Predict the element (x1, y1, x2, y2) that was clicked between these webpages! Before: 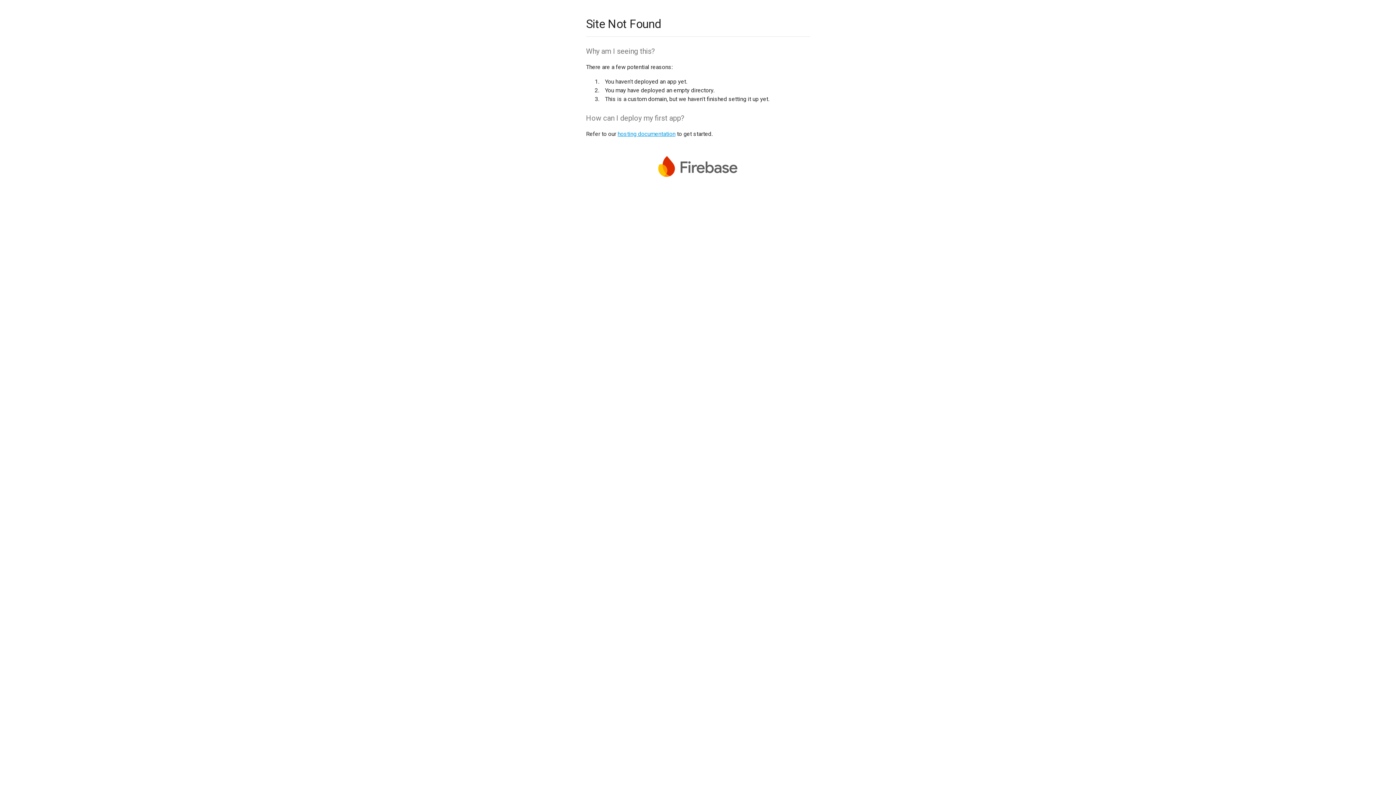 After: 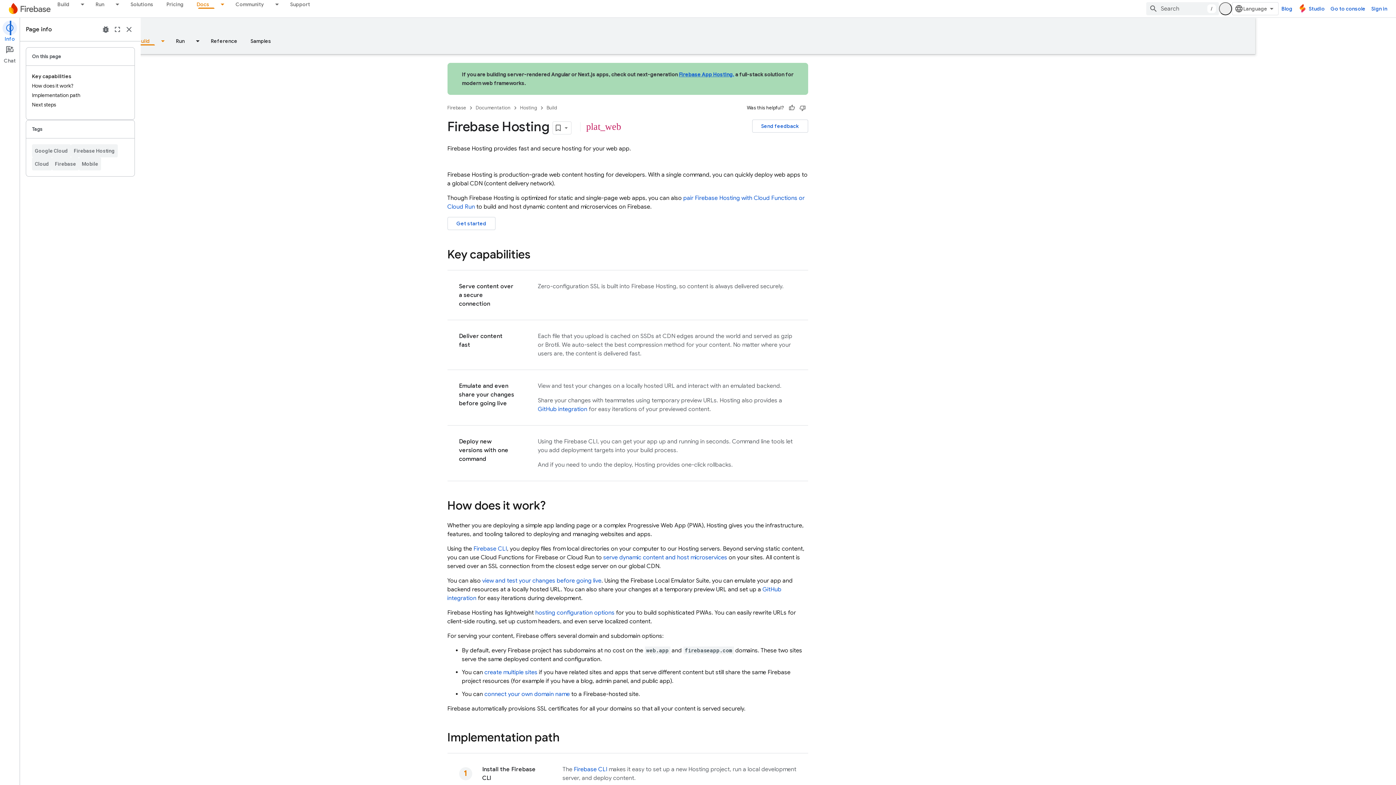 Action: bbox: (617, 130, 675, 137) label: hosting documentation